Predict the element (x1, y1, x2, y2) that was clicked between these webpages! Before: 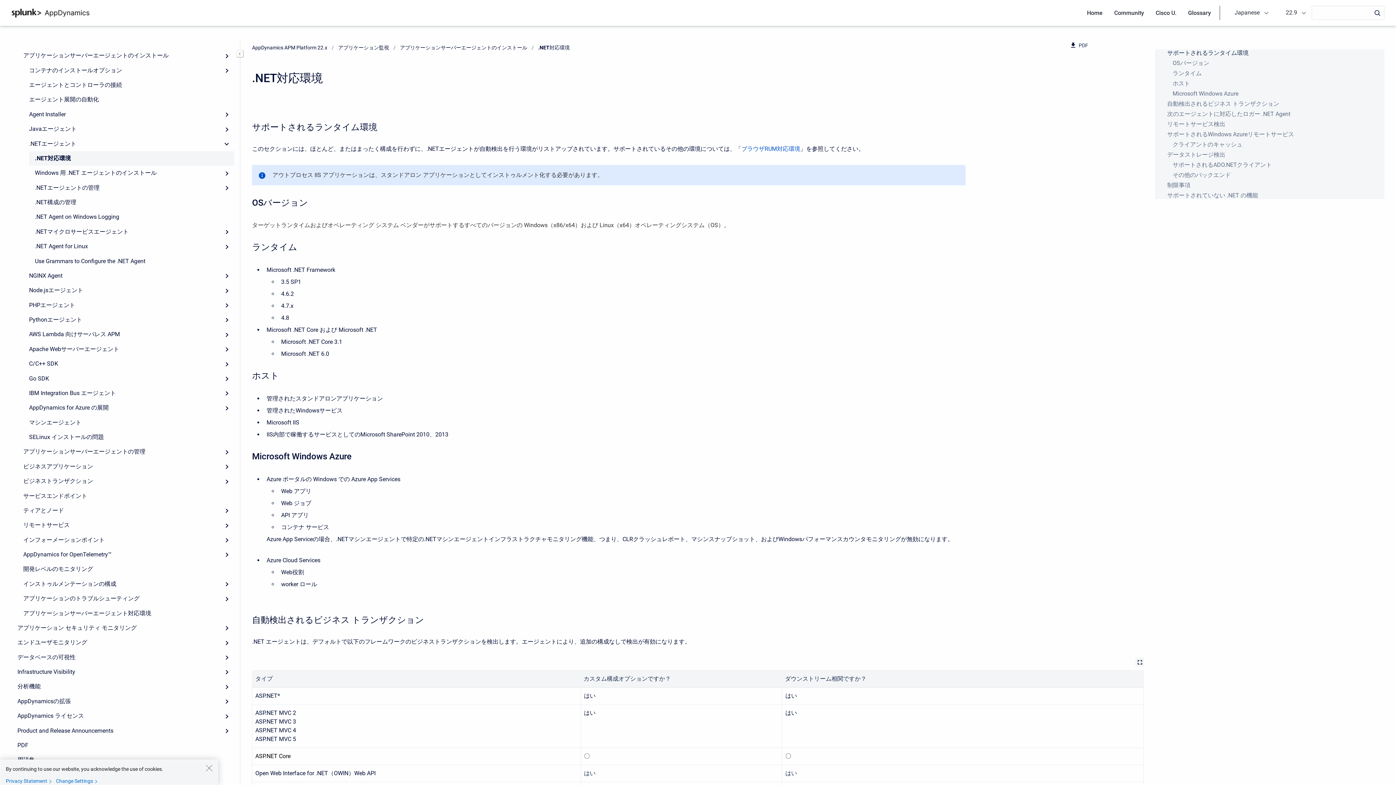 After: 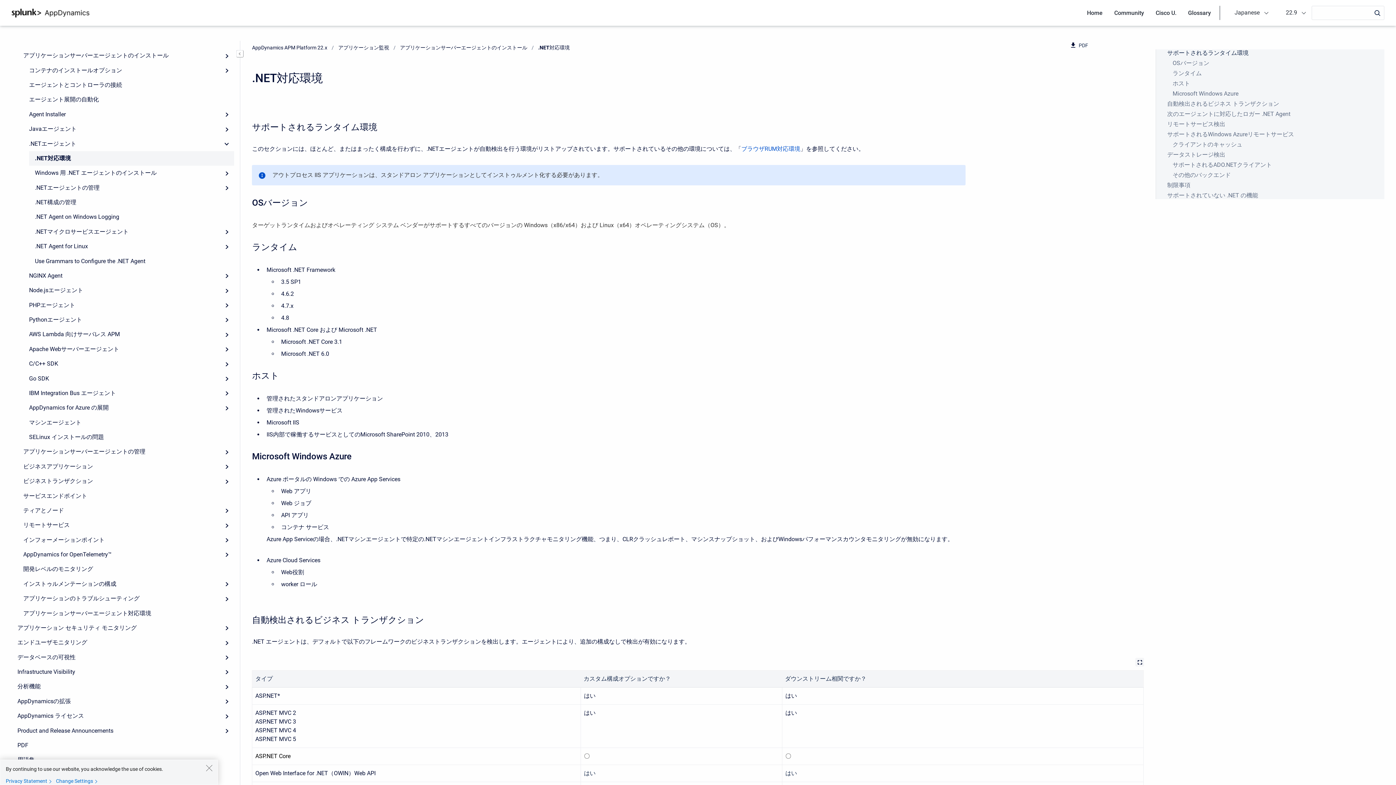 Action: label: .NET対応環境 bbox: (29, 151, 234, 165)